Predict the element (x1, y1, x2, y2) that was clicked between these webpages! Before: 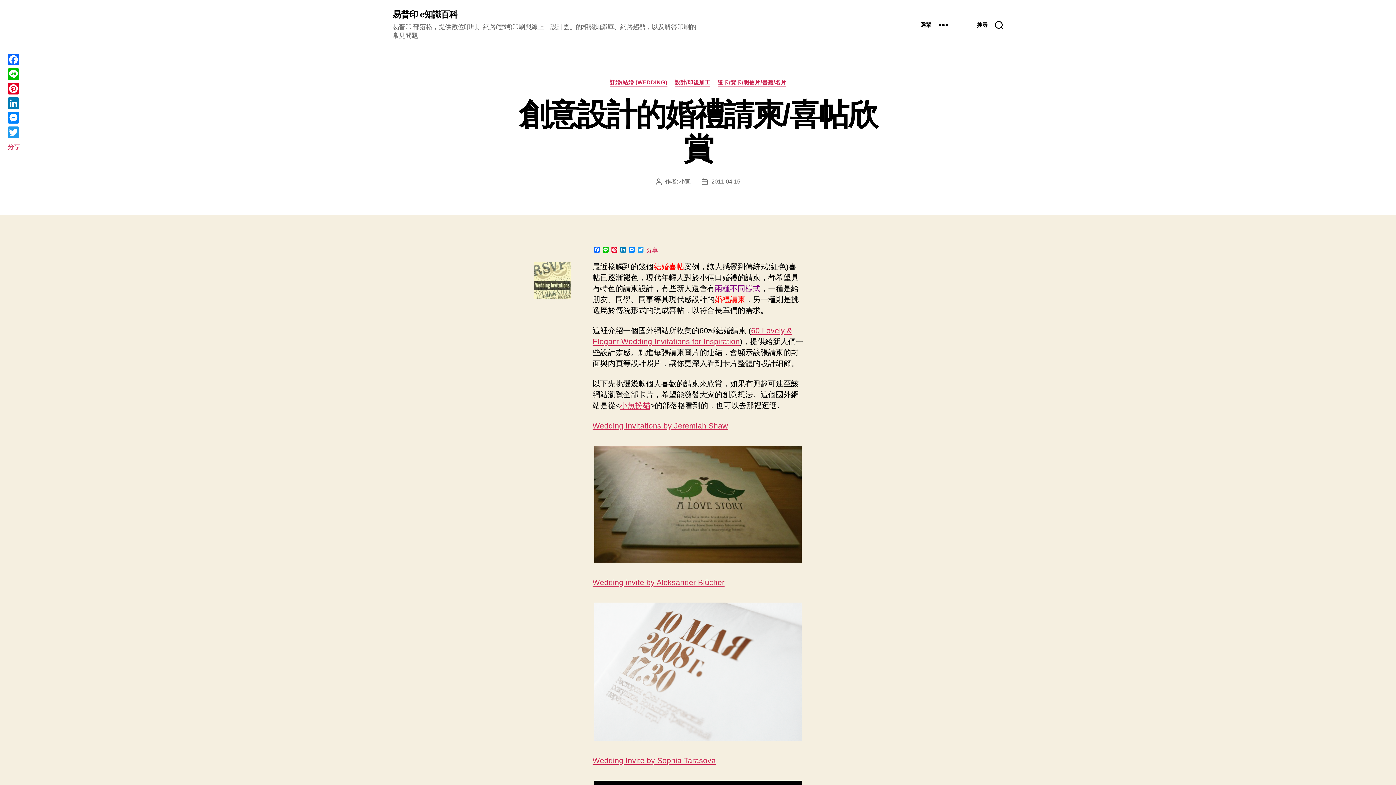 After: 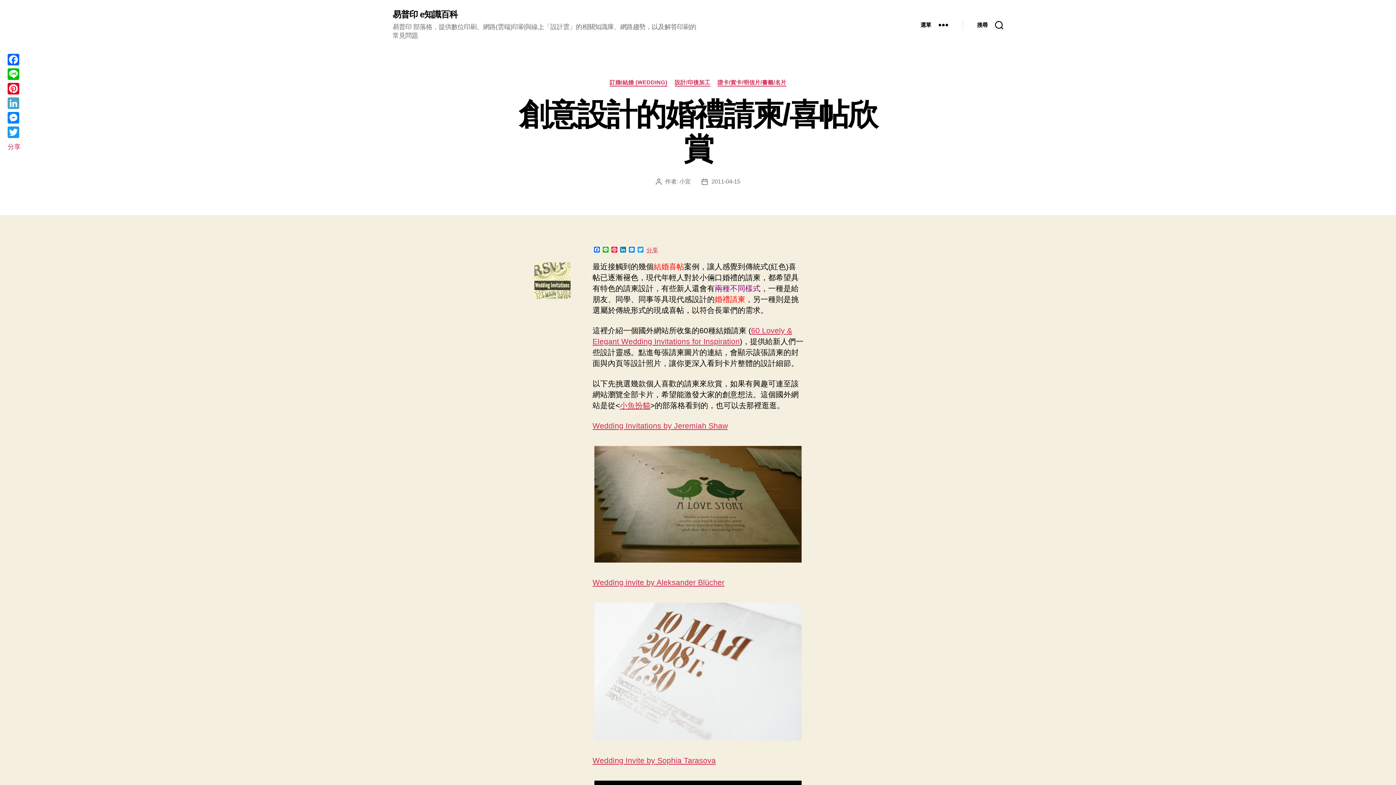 Action: bbox: (6, 96, 21, 110) label: LinkedIn